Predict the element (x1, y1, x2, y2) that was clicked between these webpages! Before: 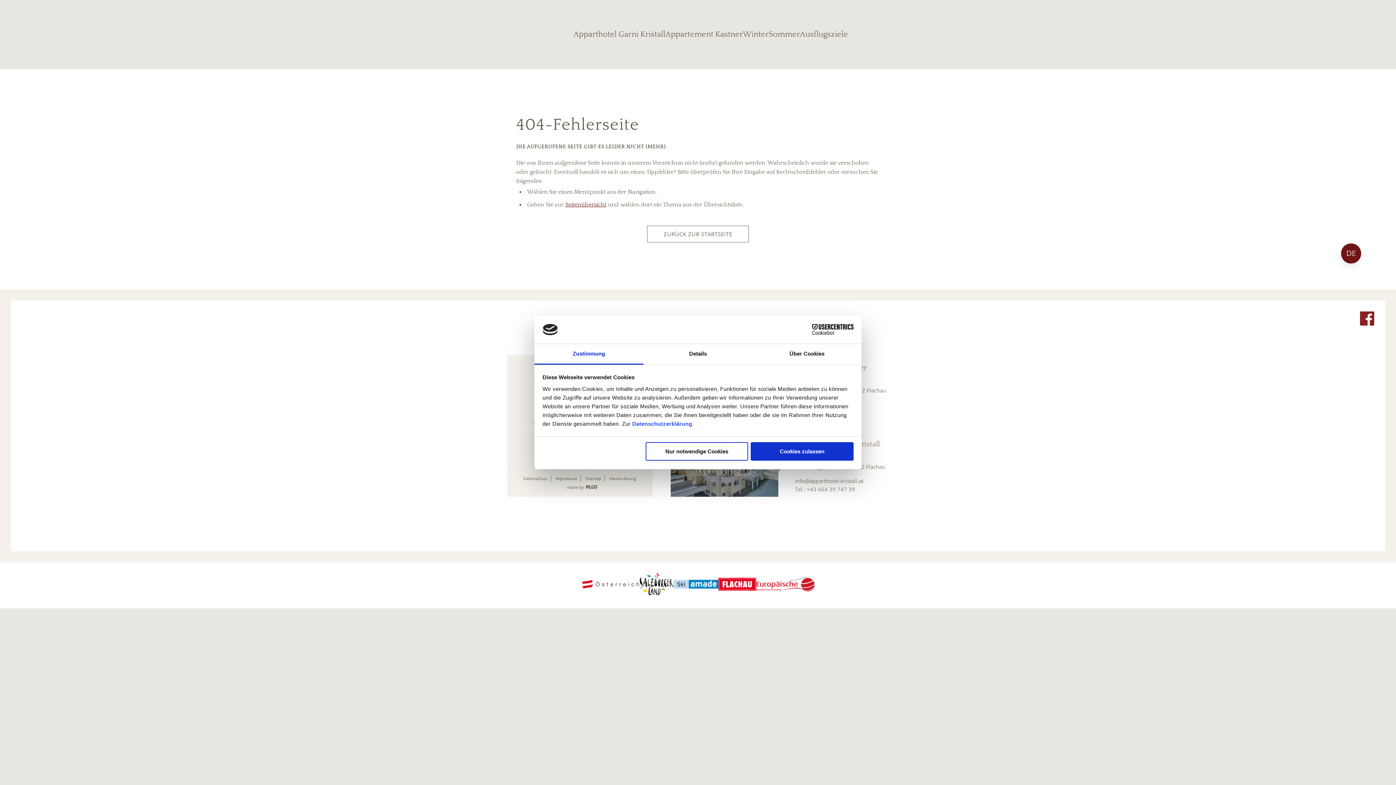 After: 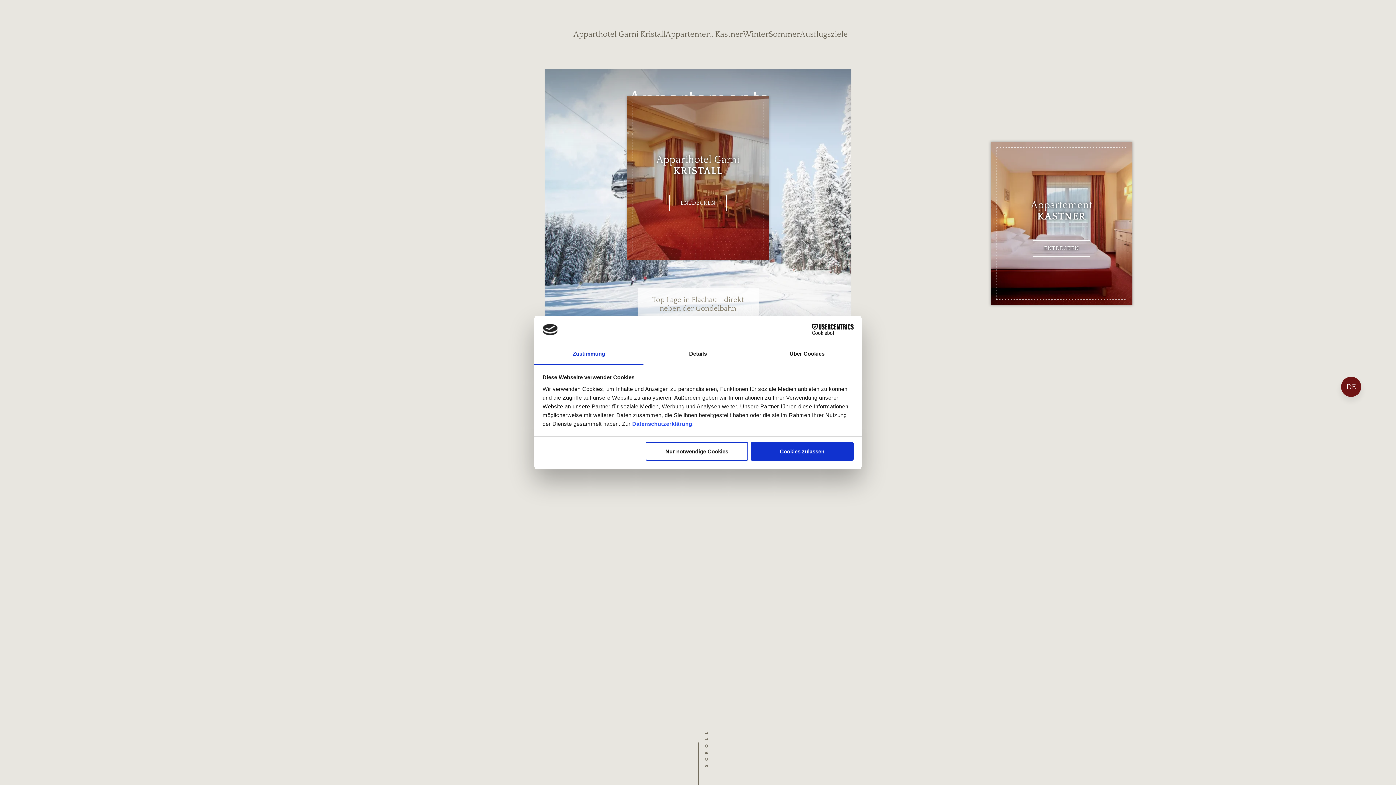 Action: label: ZURÜCK ZUR STARTSEITE bbox: (647, 225, 749, 242)